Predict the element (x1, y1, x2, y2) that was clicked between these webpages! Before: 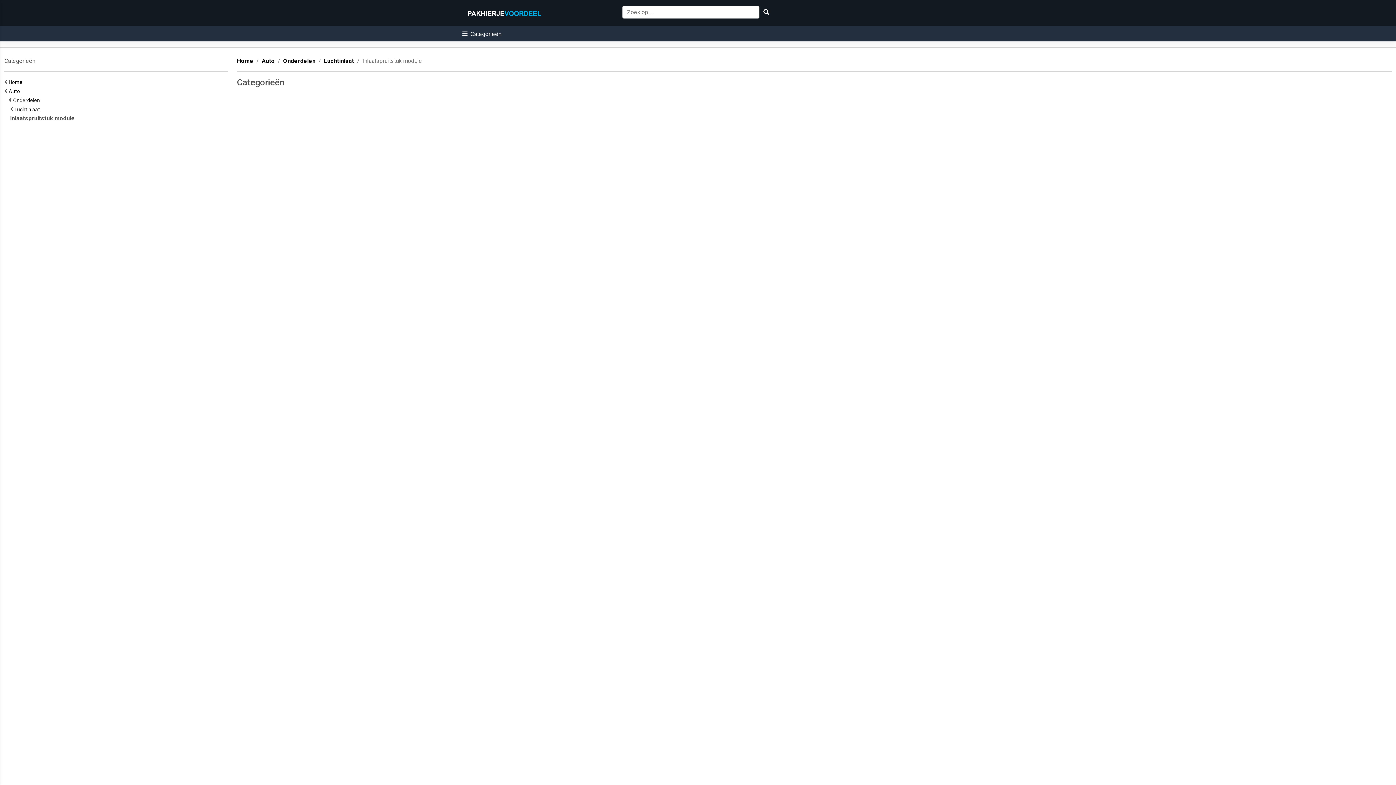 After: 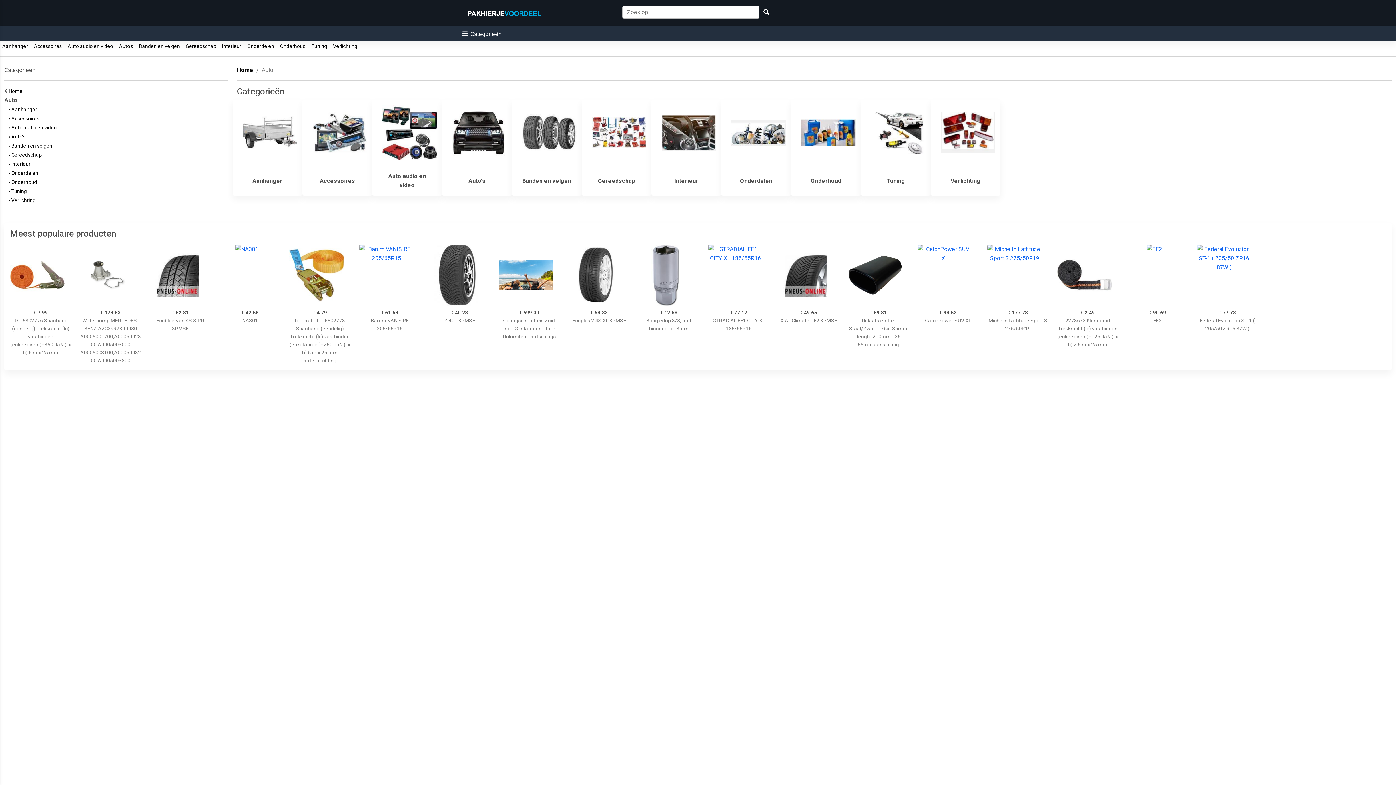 Action: bbox: (261, 57, 274, 64) label: Auto